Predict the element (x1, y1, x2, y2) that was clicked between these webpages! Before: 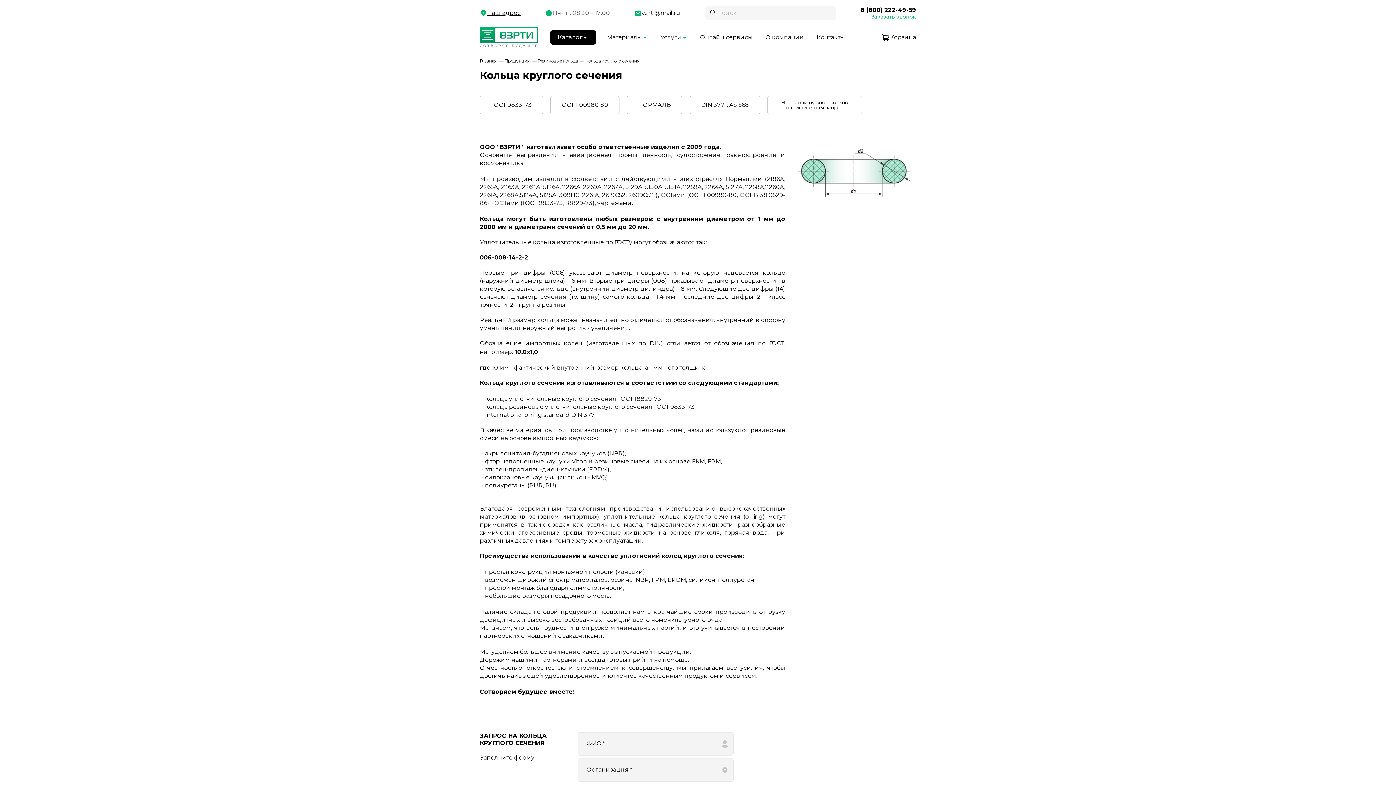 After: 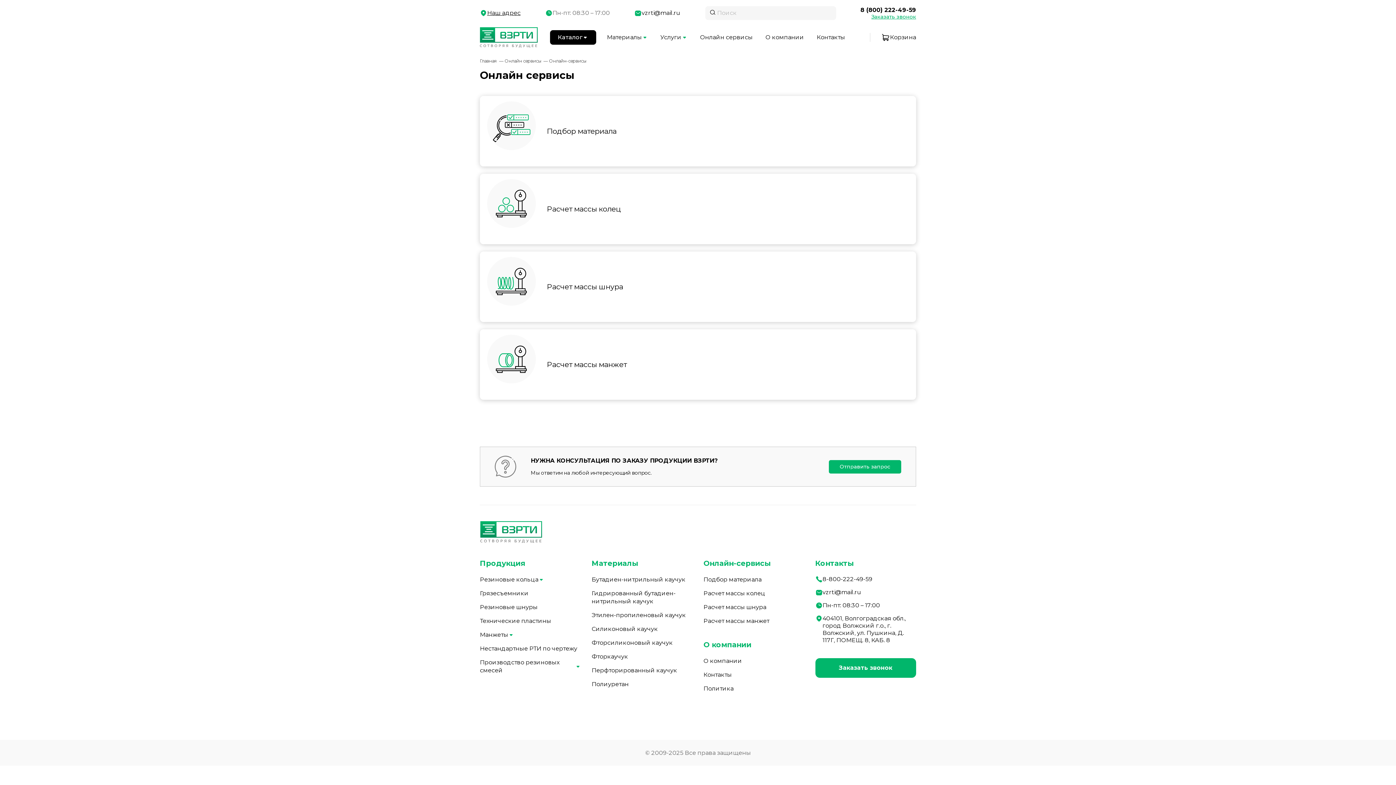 Action: label: Онлайн сервисы bbox: (700, 33, 752, 40)